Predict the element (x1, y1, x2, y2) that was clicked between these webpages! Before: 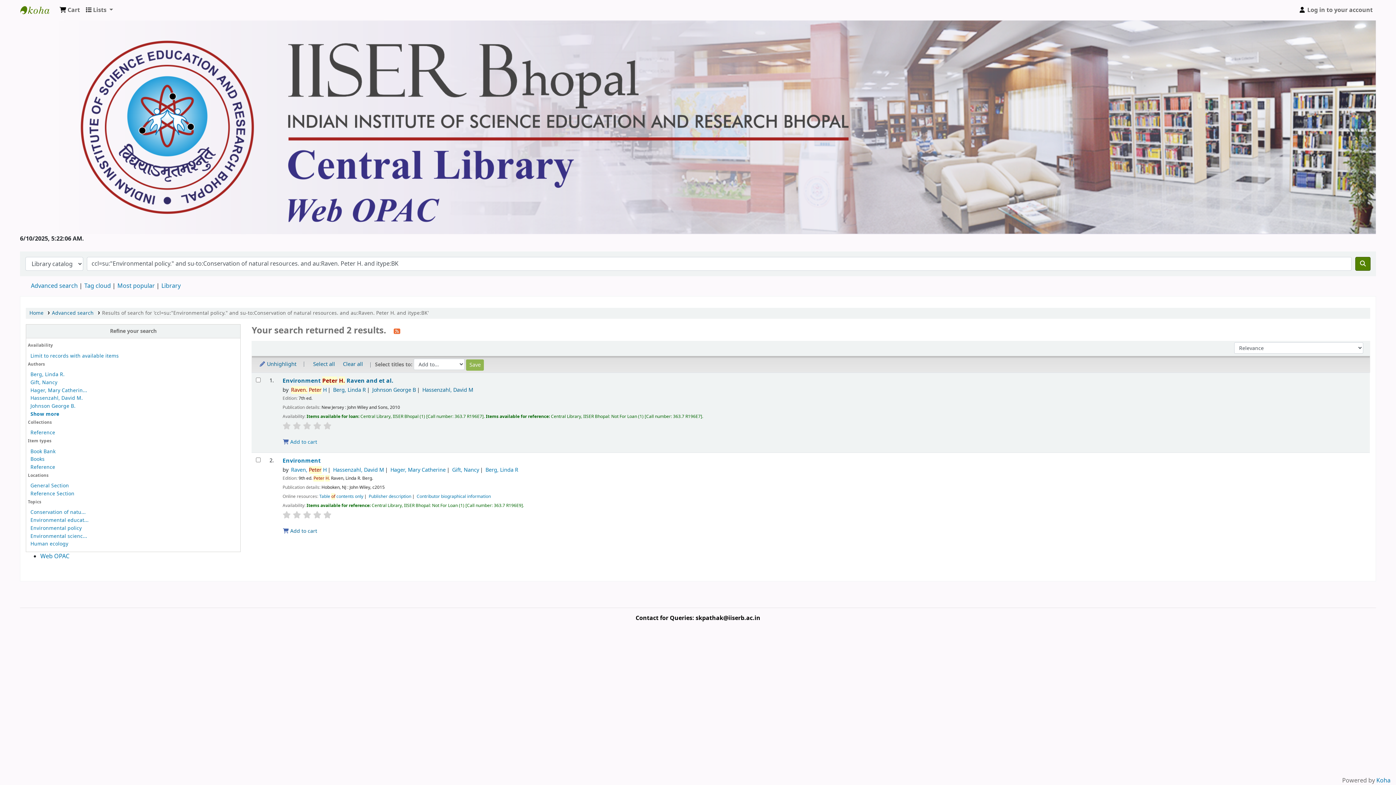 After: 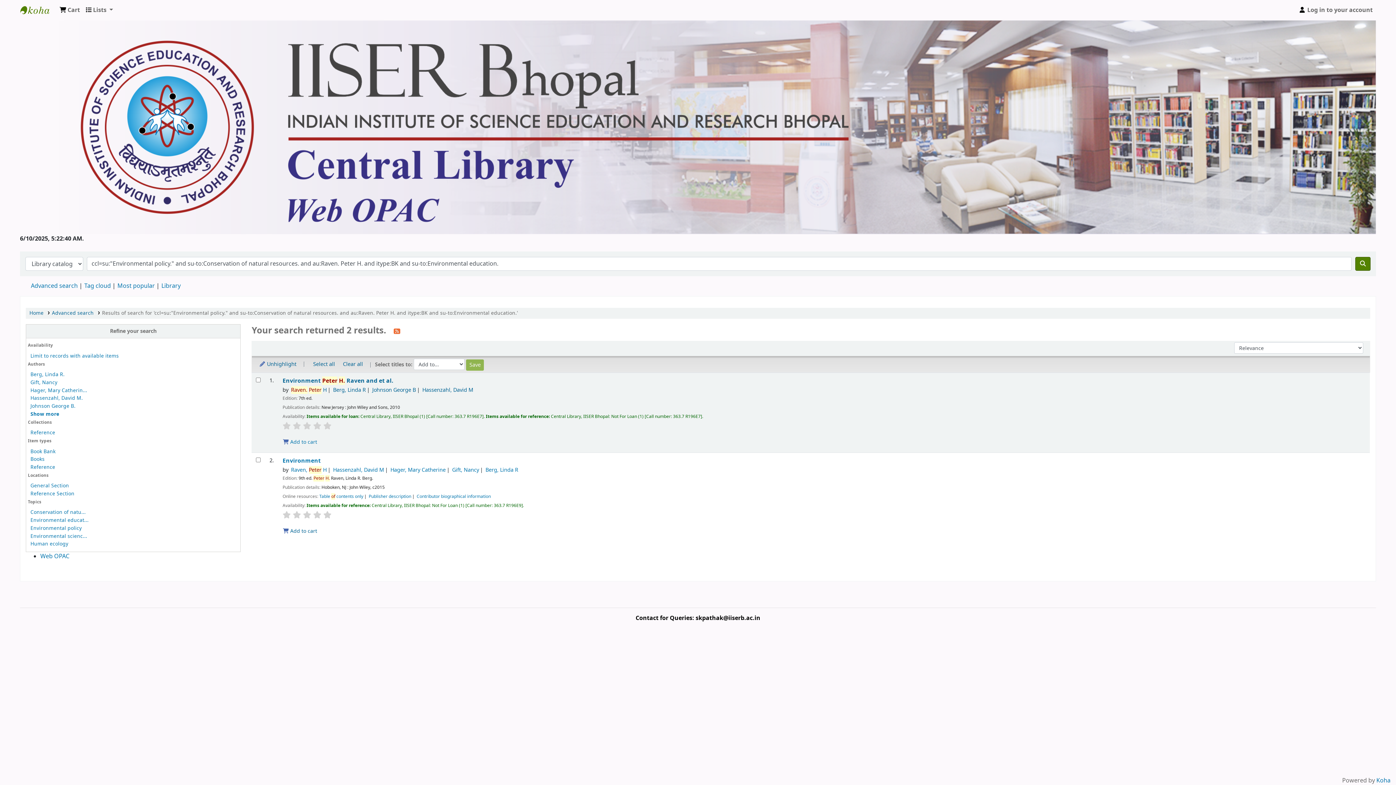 Action: bbox: (30, 508, 85, 516) label: Conservation of natu...